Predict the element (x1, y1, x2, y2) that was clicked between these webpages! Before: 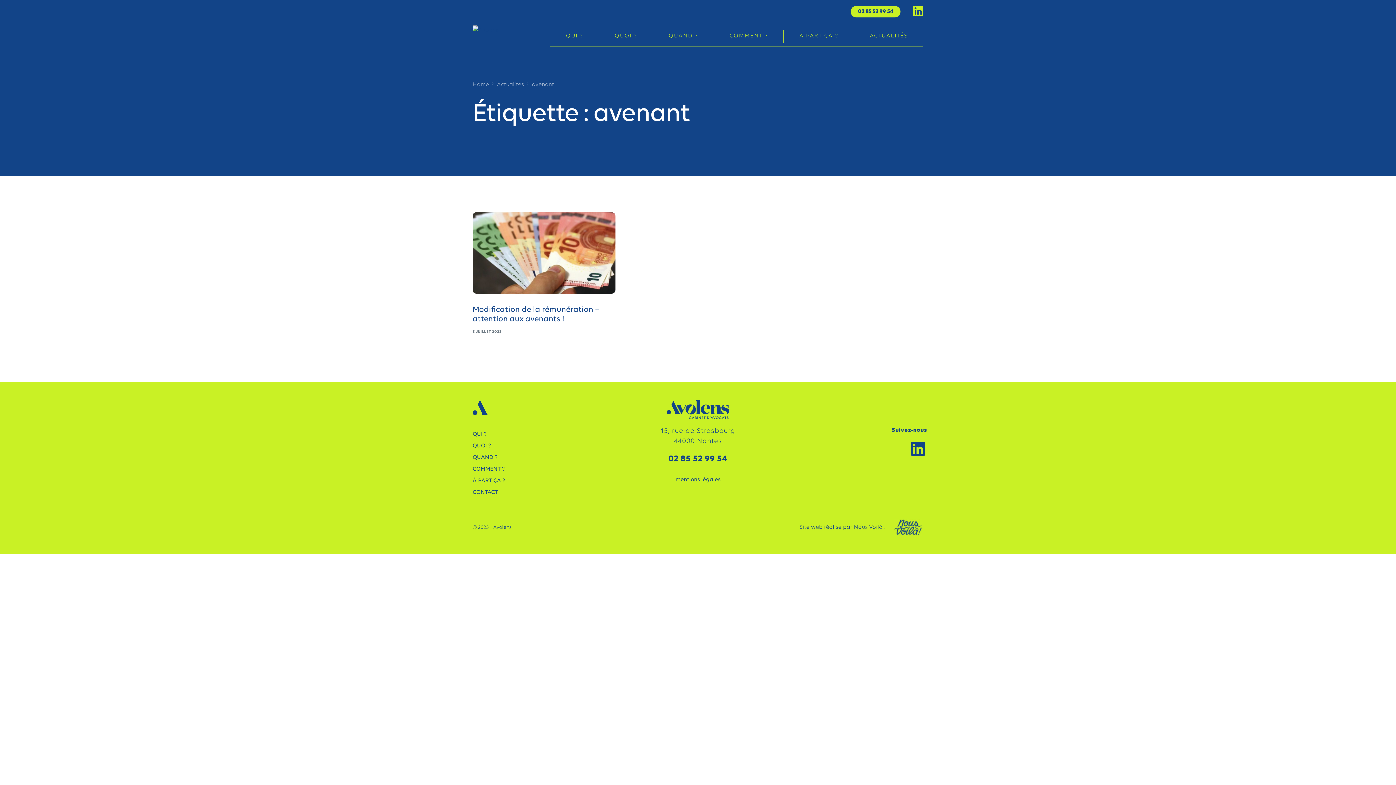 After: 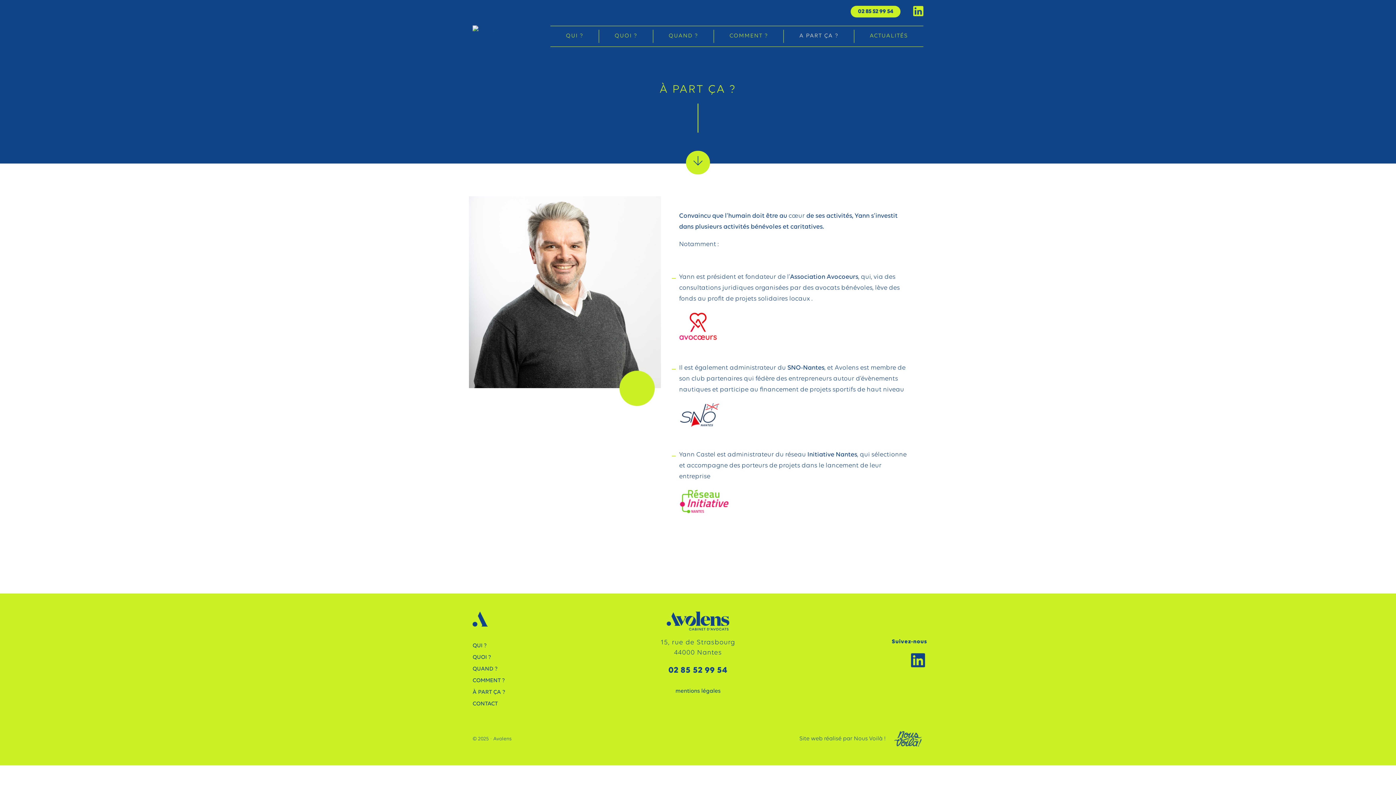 Action: bbox: (784, 29, 854, 42) label: A PART ÇA ?